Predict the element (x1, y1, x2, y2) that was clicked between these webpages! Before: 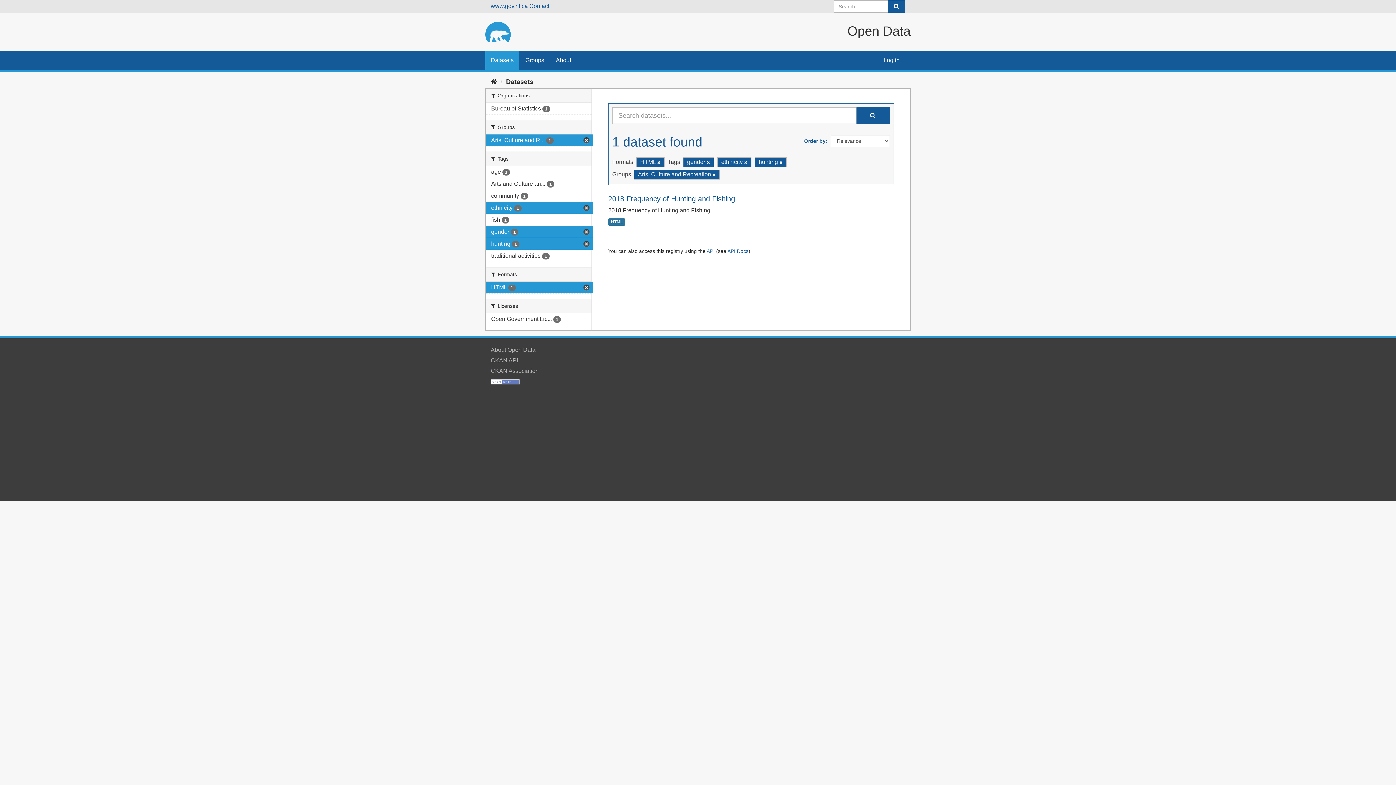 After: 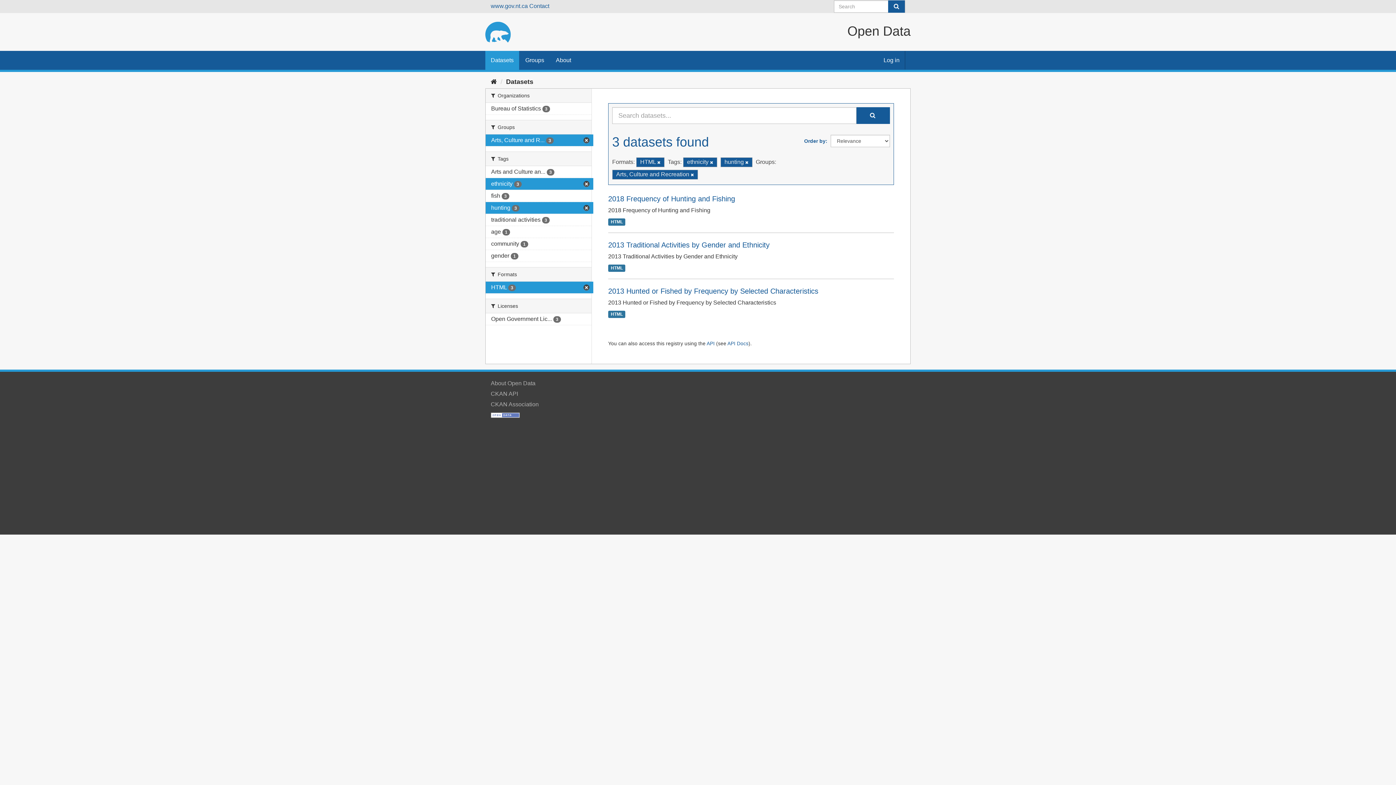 Action: bbox: (706, 160, 710, 164)